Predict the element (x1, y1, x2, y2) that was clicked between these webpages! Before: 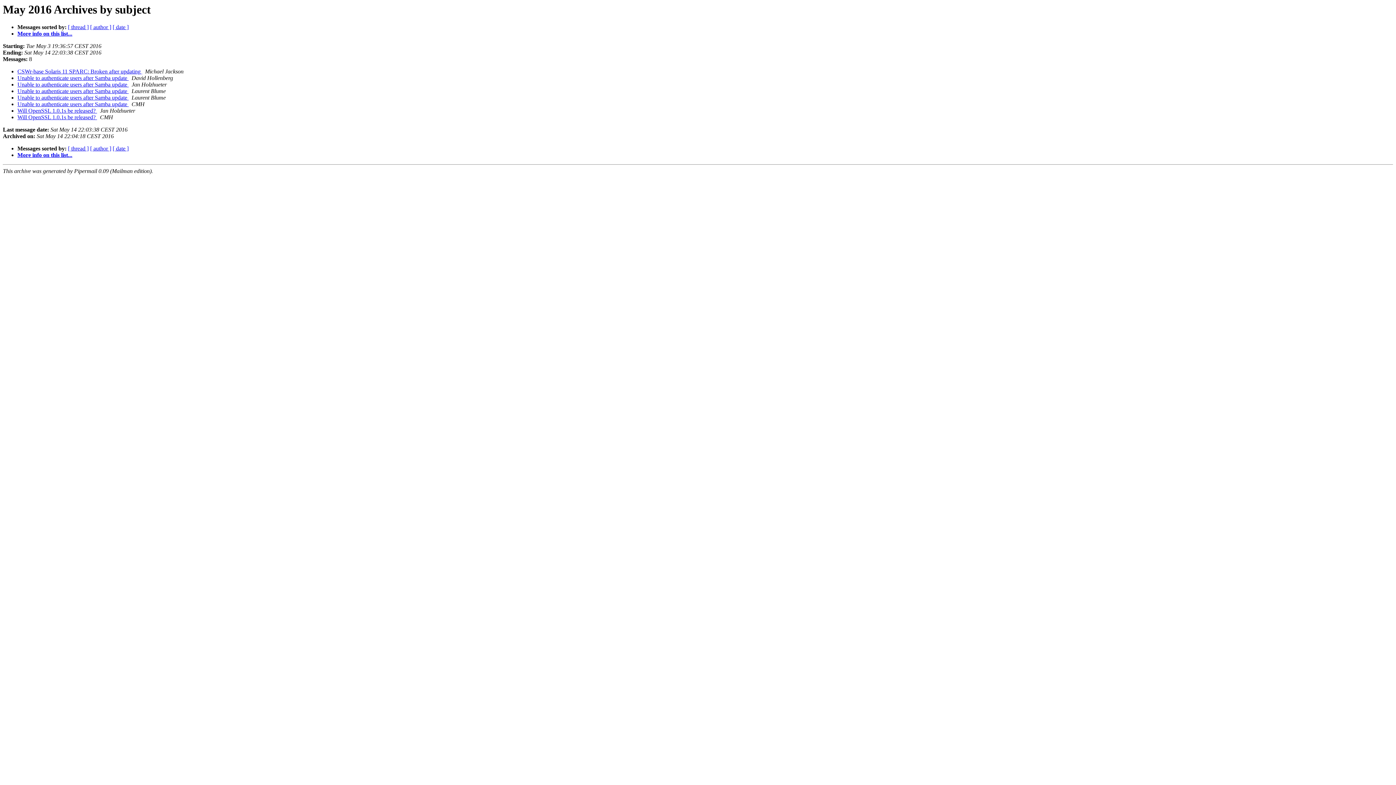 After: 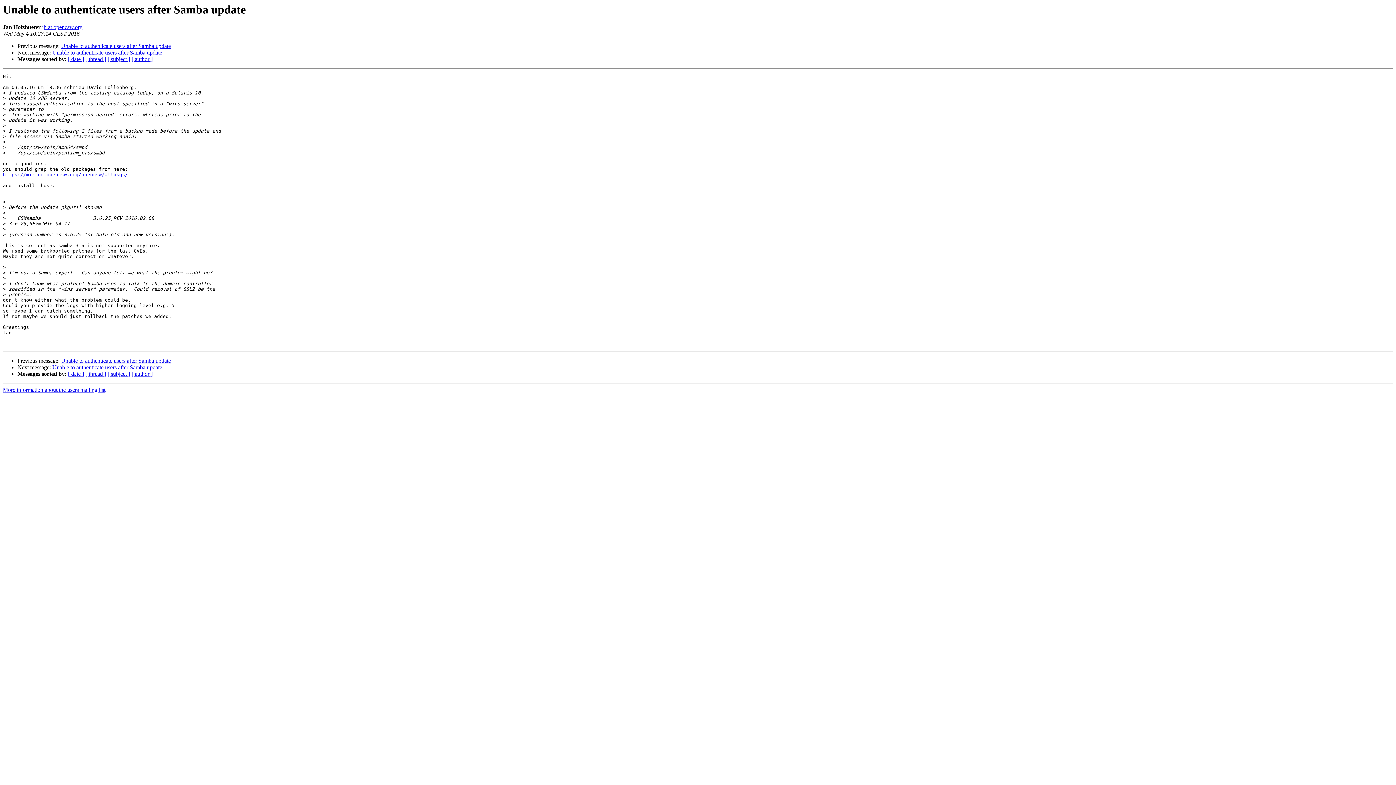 Action: bbox: (17, 81, 128, 87) label: Unable to authenticate users after Samba update 